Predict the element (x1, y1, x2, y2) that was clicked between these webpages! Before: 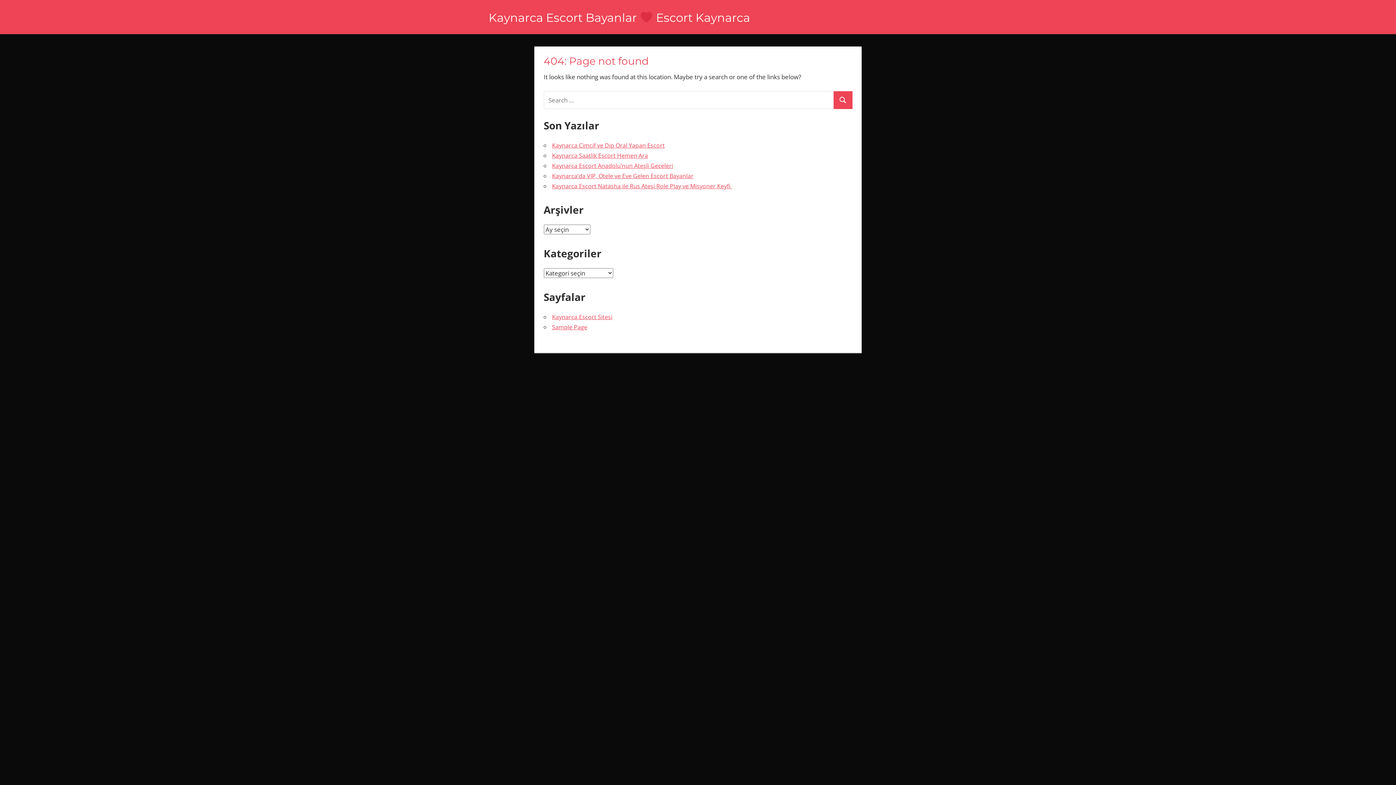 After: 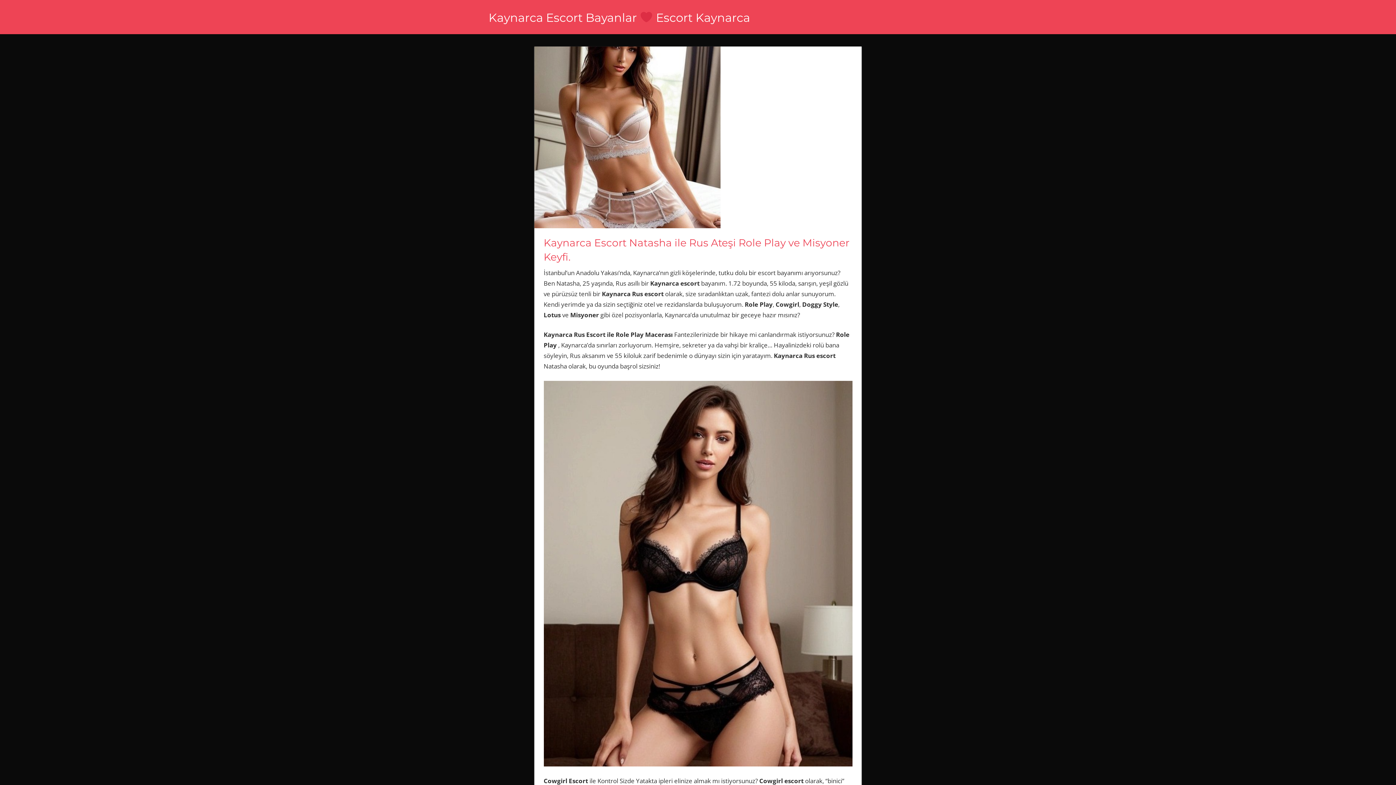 Action: label: Kaynarca Escort Natasha ile Rus Ateşi Role Play ve Misyoner Keyfi. bbox: (552, 182, 731, 190)